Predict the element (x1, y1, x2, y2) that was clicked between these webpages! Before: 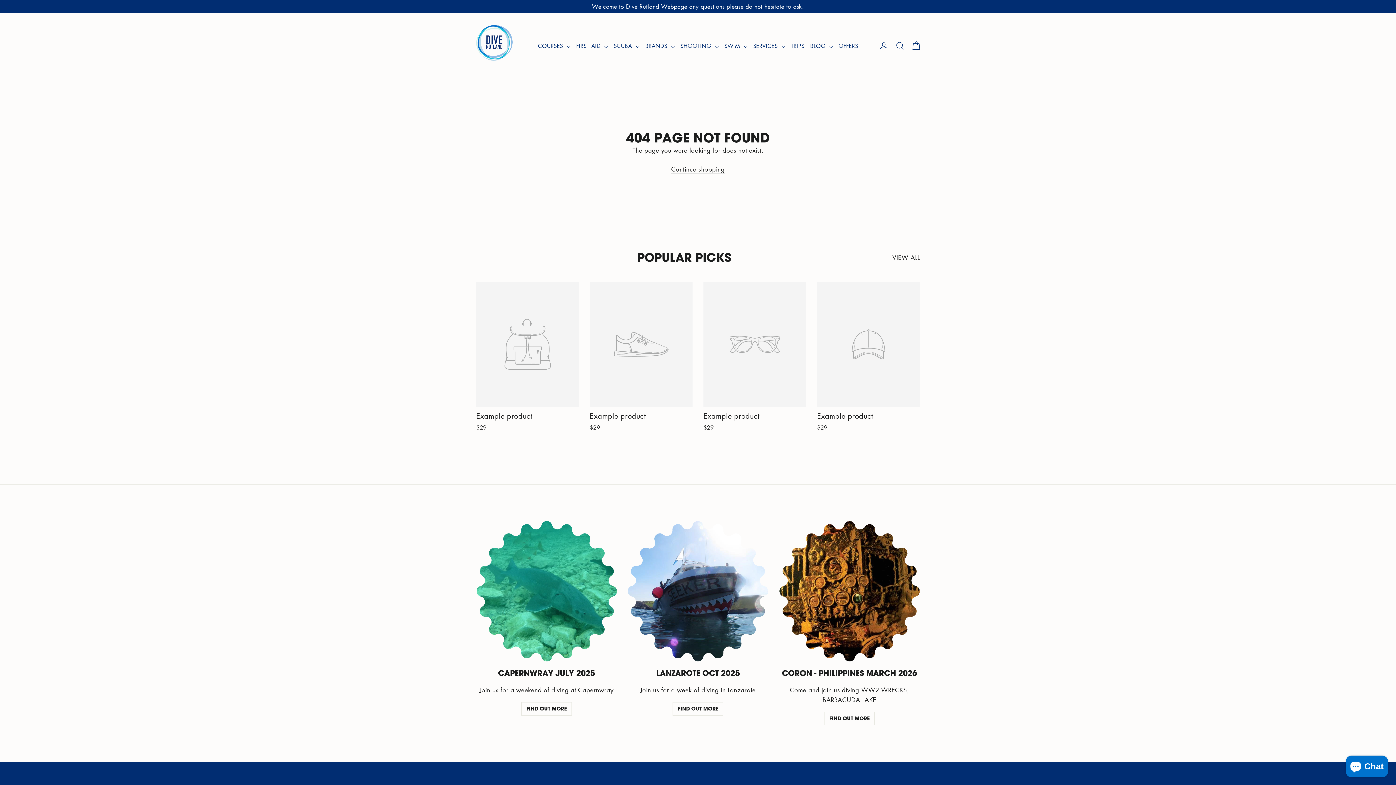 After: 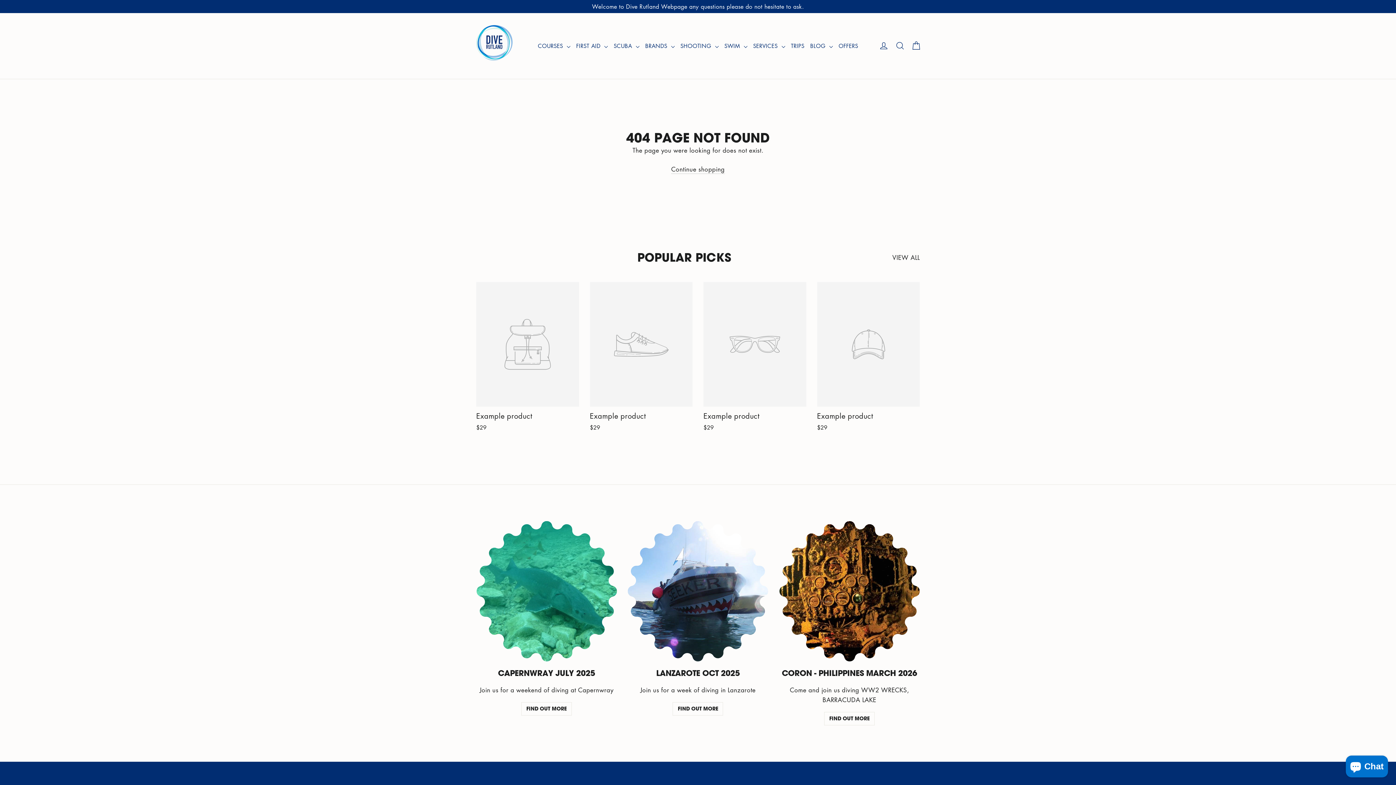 Action: bbox: (817, 282, 920, 433) label: Example product
$29